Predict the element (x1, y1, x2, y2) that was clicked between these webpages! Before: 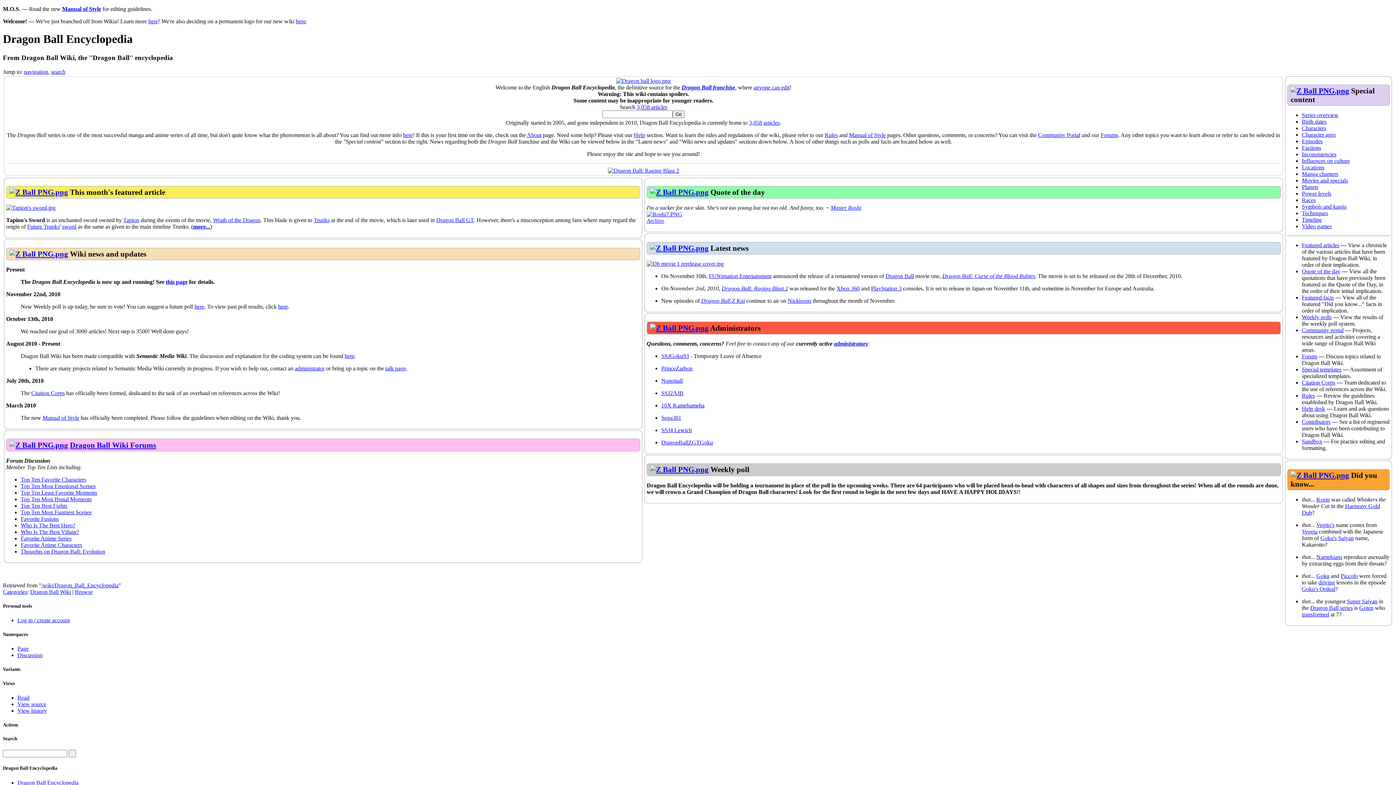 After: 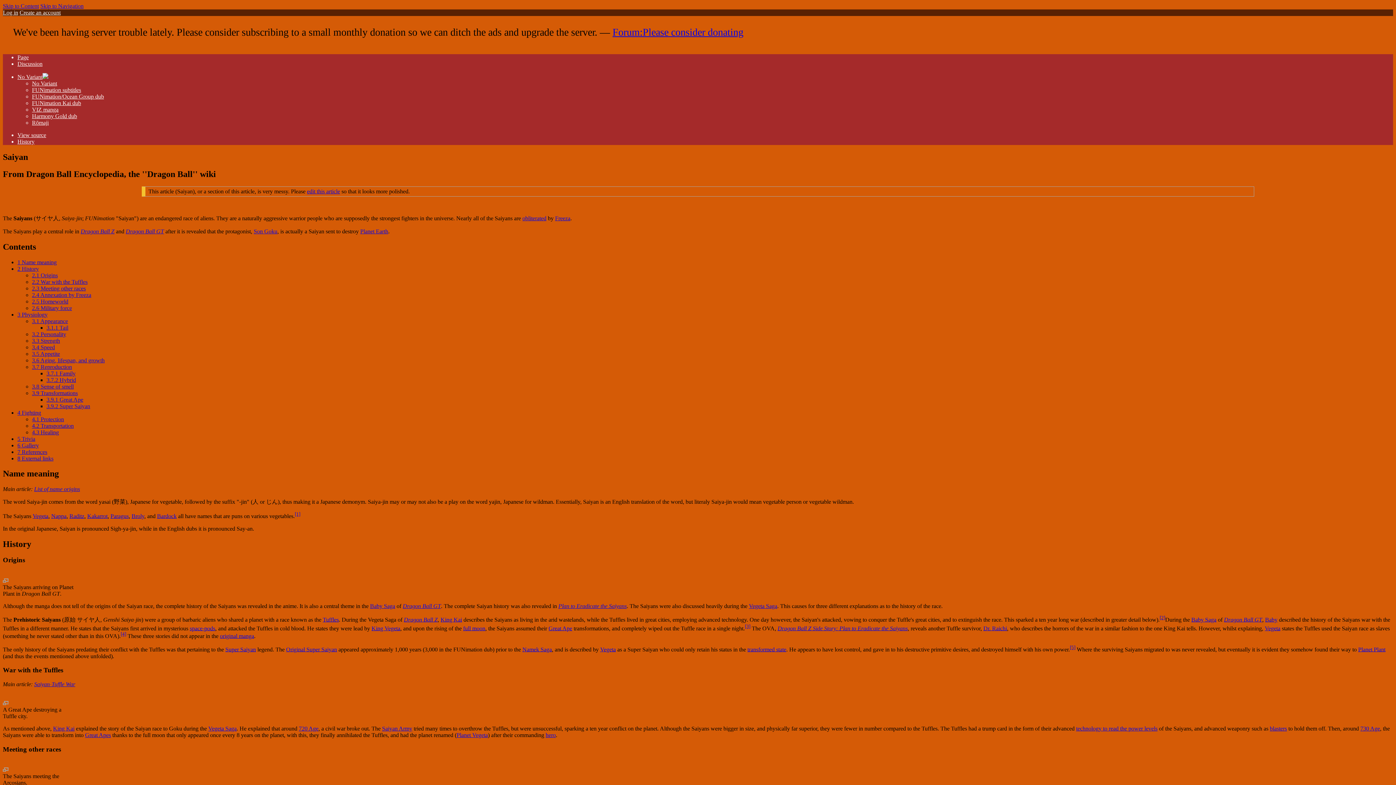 Action: label: Saiyan bbox: (1338, 535, 1354, 541)